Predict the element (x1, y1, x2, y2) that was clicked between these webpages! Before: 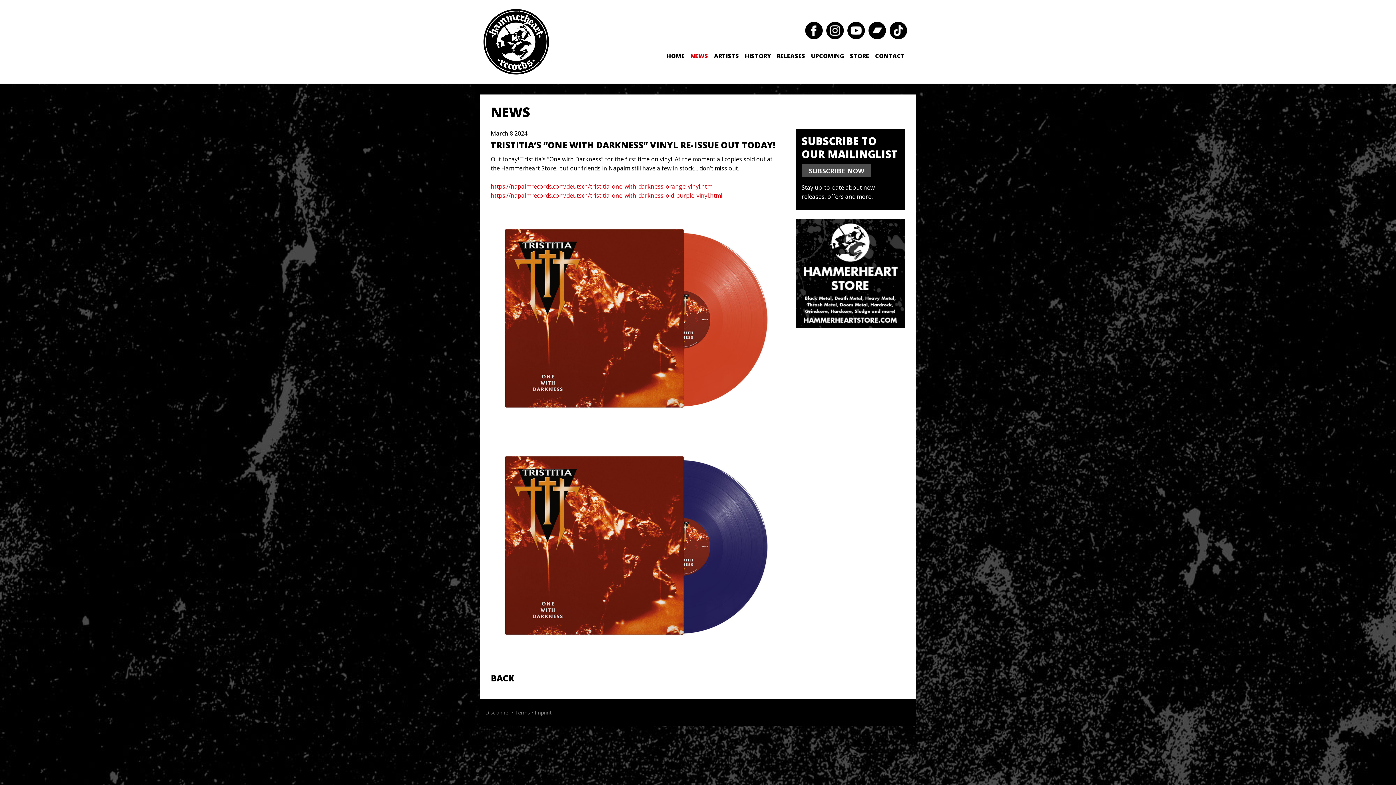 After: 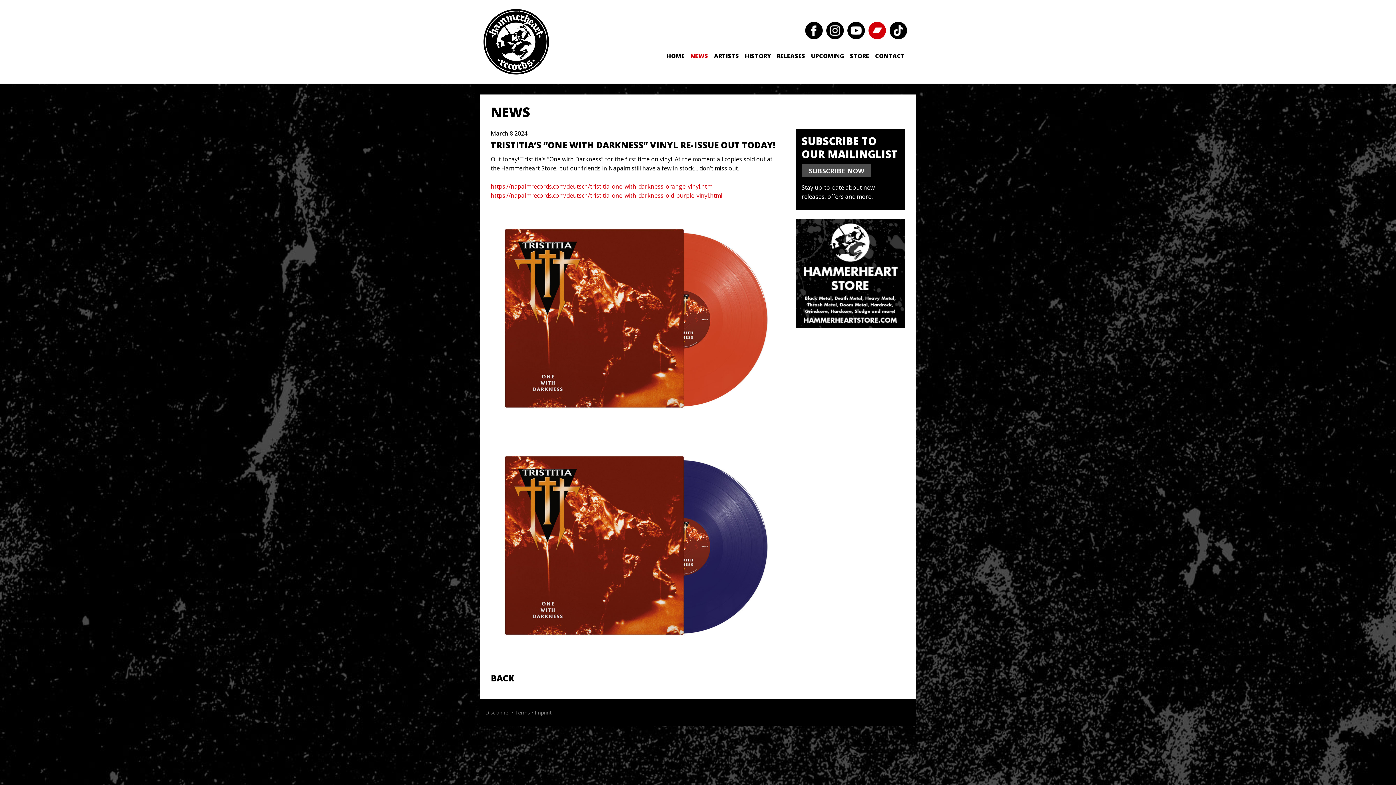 Action: bbox: (868, 21, 886, 39)